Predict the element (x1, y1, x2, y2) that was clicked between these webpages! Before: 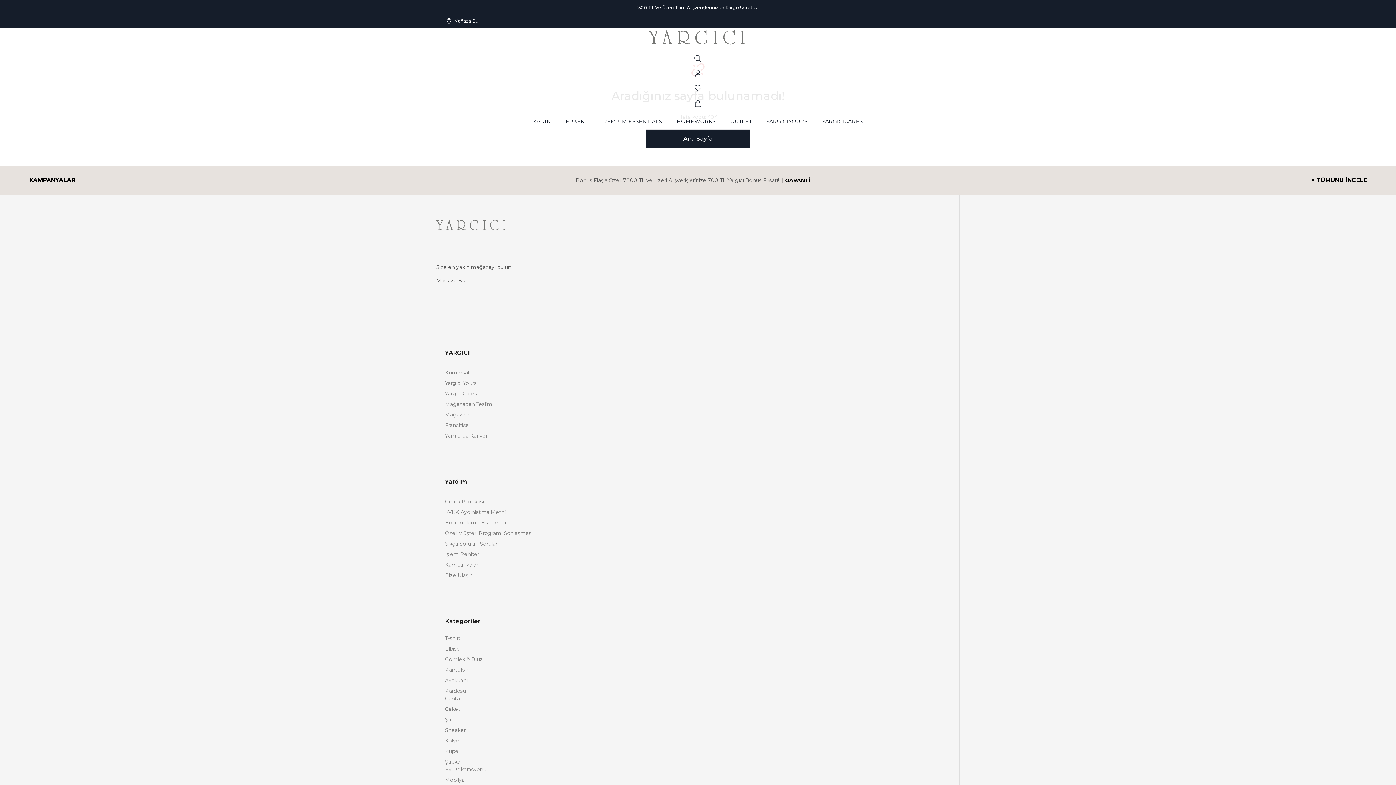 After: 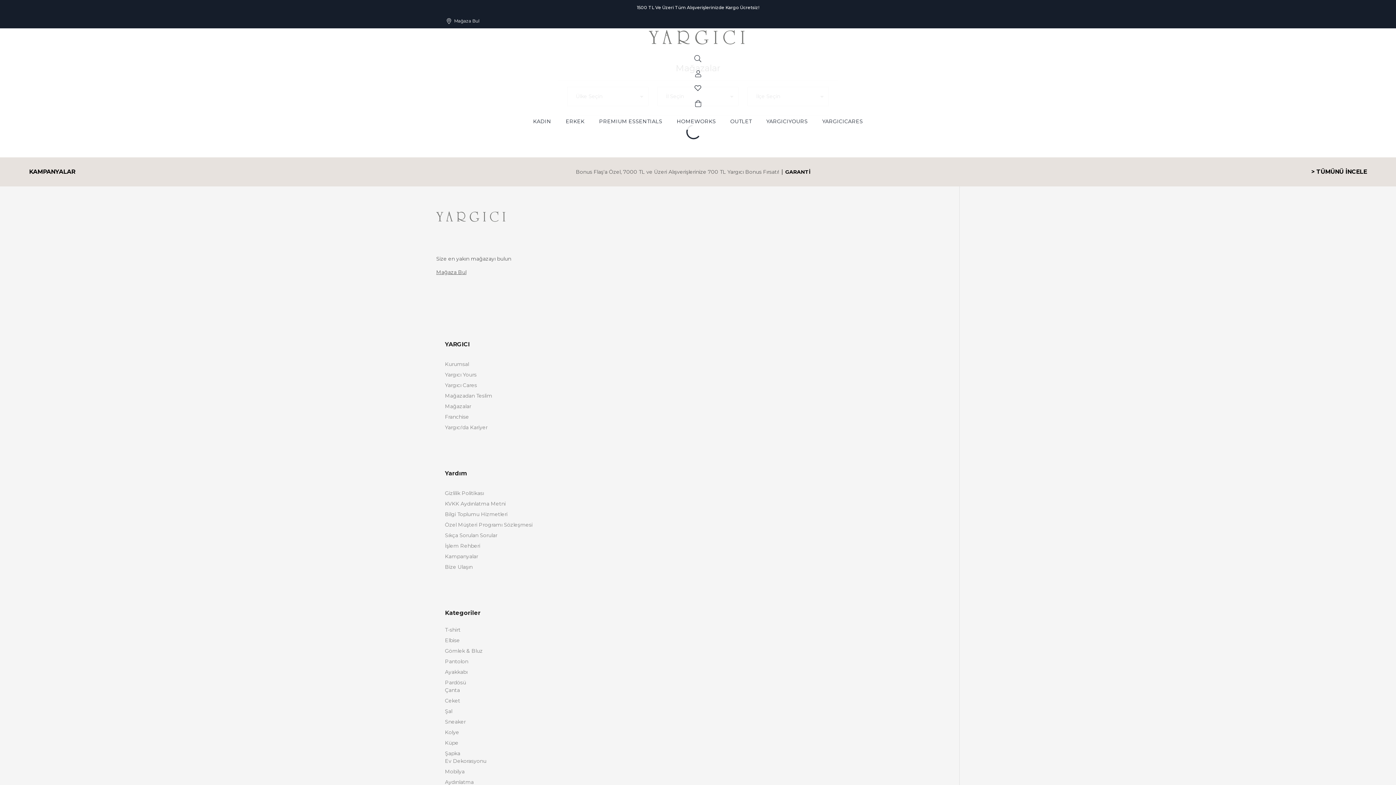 Action: label: Mağazalar bbox: (445, 411, 950, 418)